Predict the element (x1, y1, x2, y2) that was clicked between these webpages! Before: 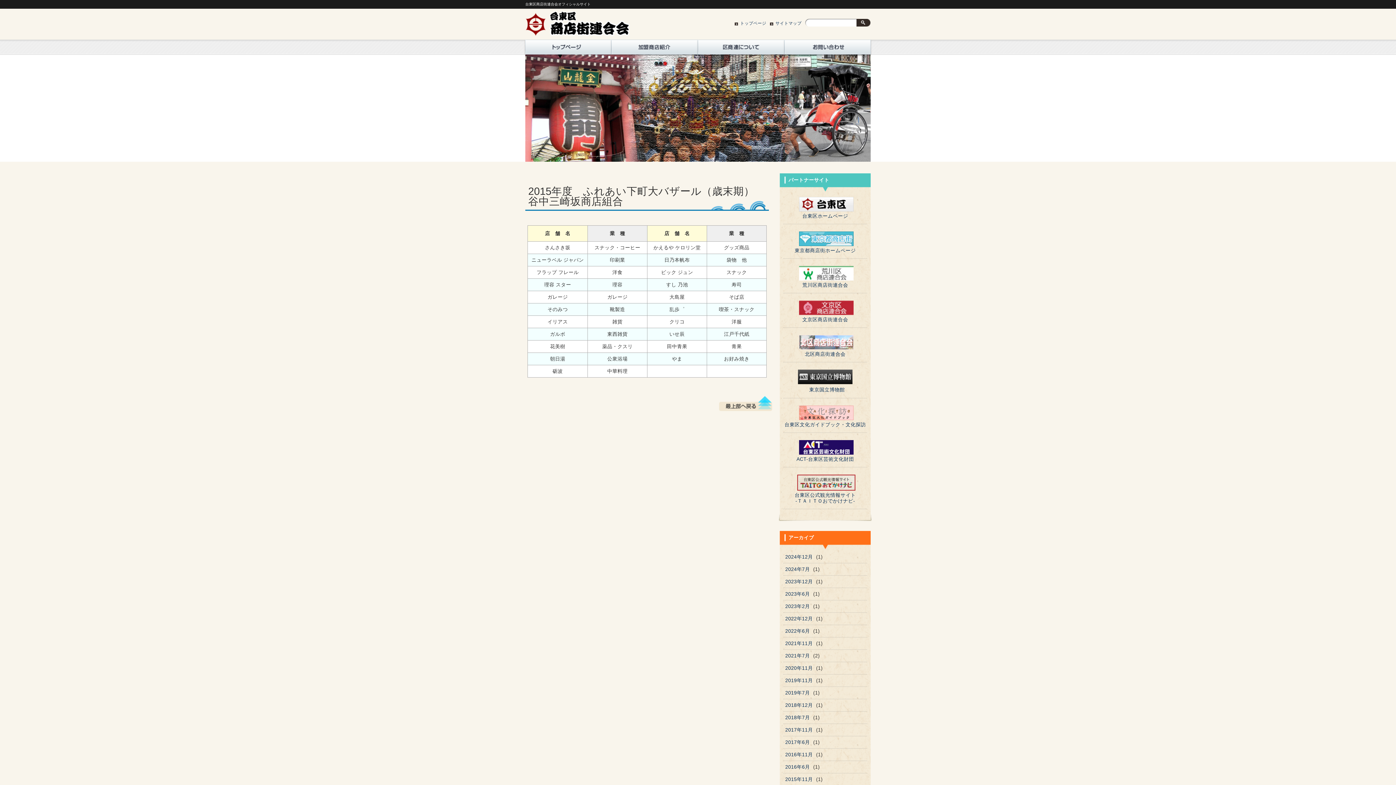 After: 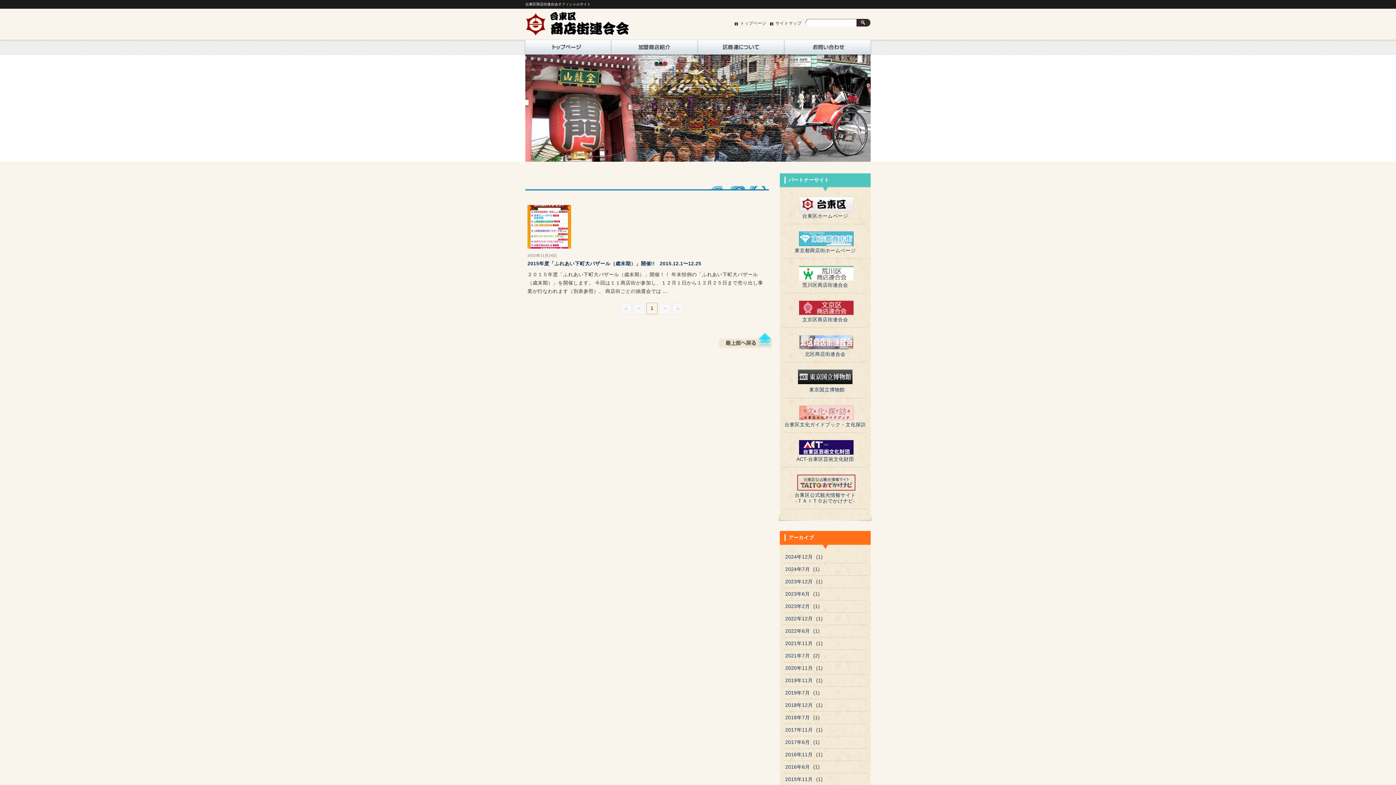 Action: label: 2015年11月 bbox: (783, 775, 814, 784)